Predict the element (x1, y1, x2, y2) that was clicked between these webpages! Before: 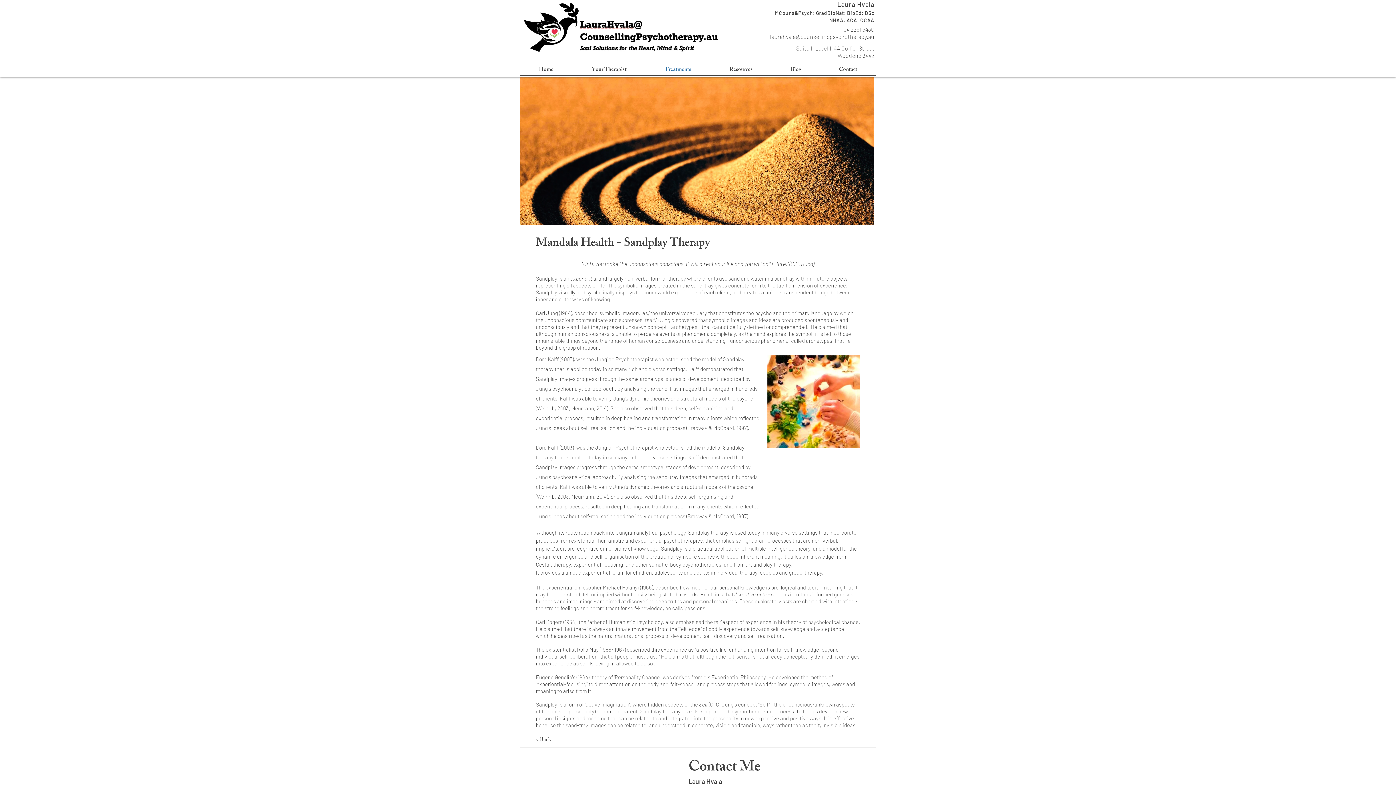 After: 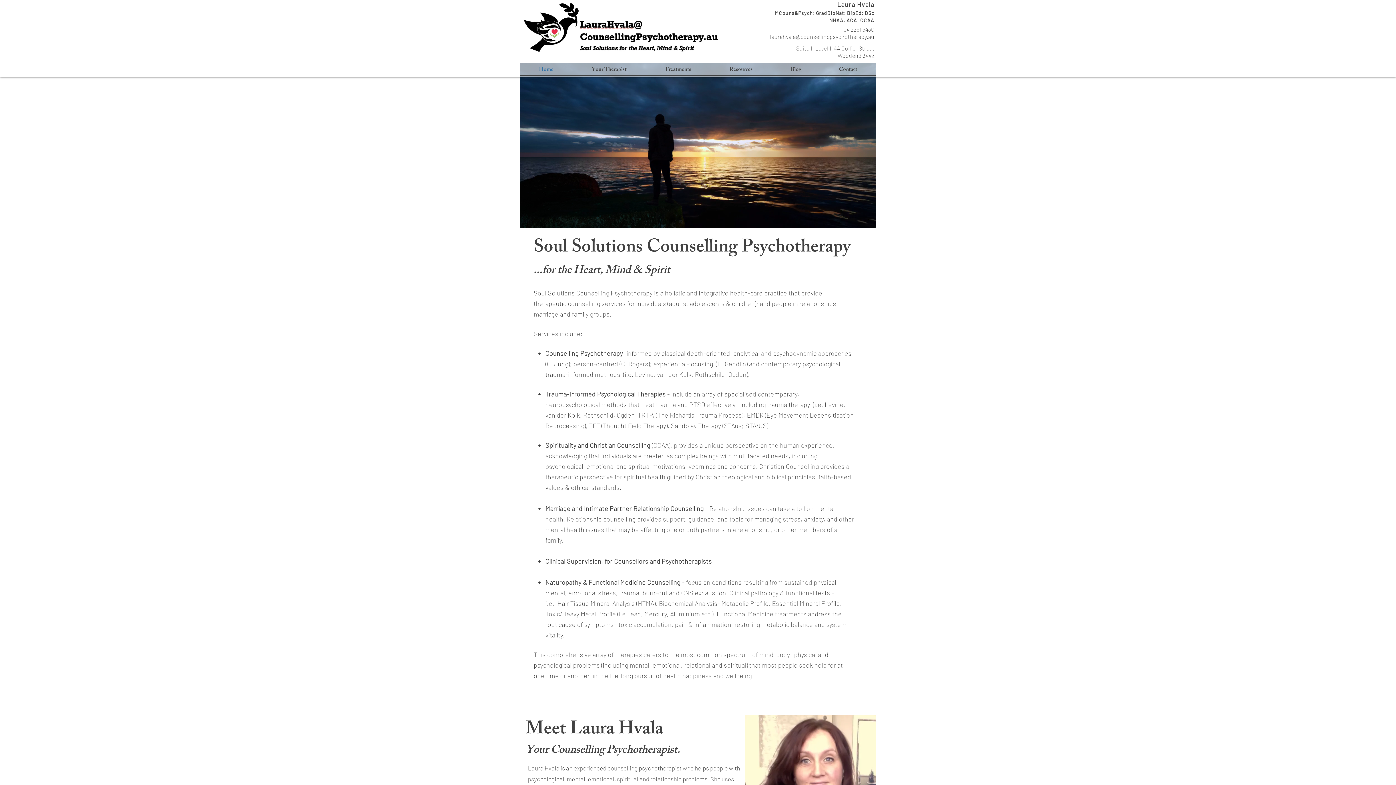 Action: label: Suite 1, Level 1, 4A Collier Street bbox: (796, 44, 874, 51)